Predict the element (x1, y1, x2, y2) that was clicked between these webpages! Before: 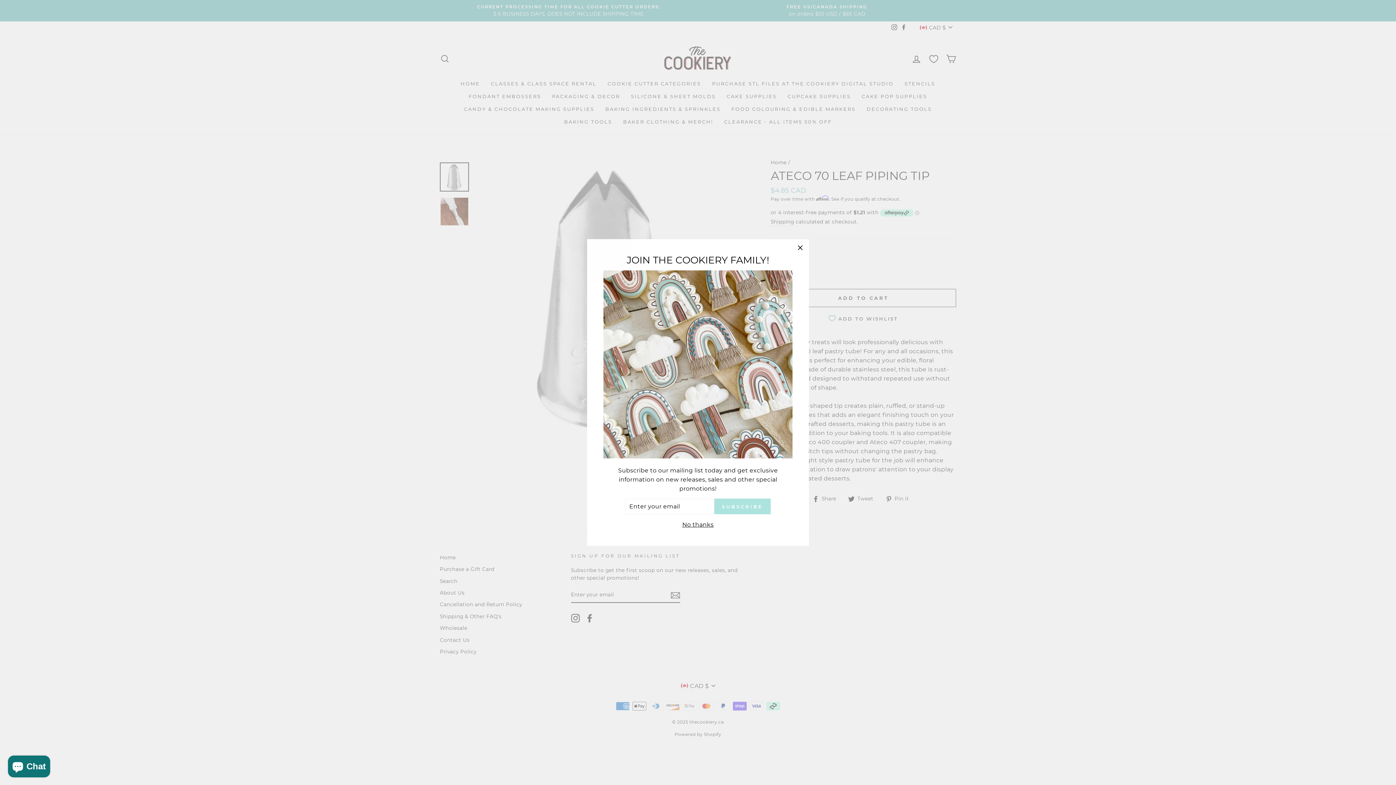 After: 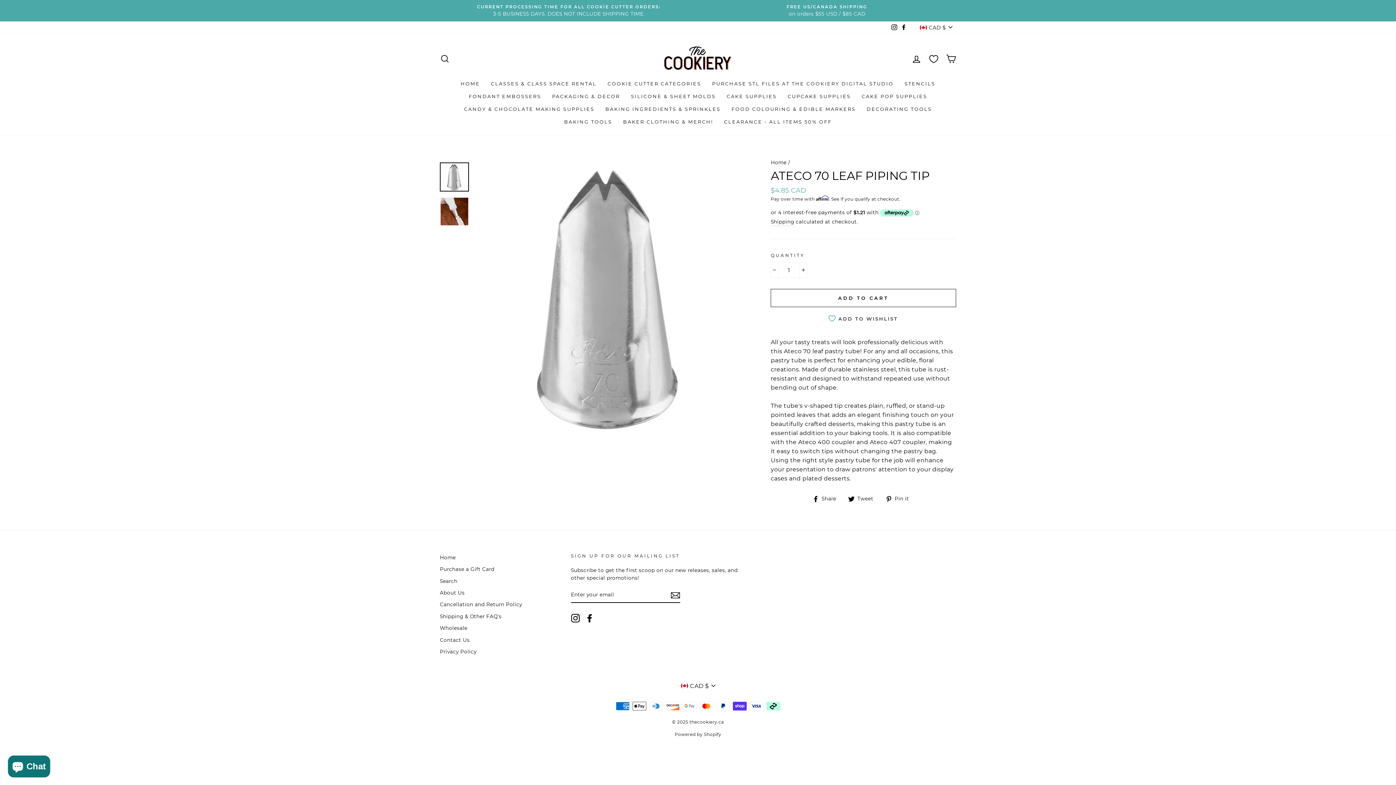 Action: label: No thanks bbox: (680, 531, 716, 540)